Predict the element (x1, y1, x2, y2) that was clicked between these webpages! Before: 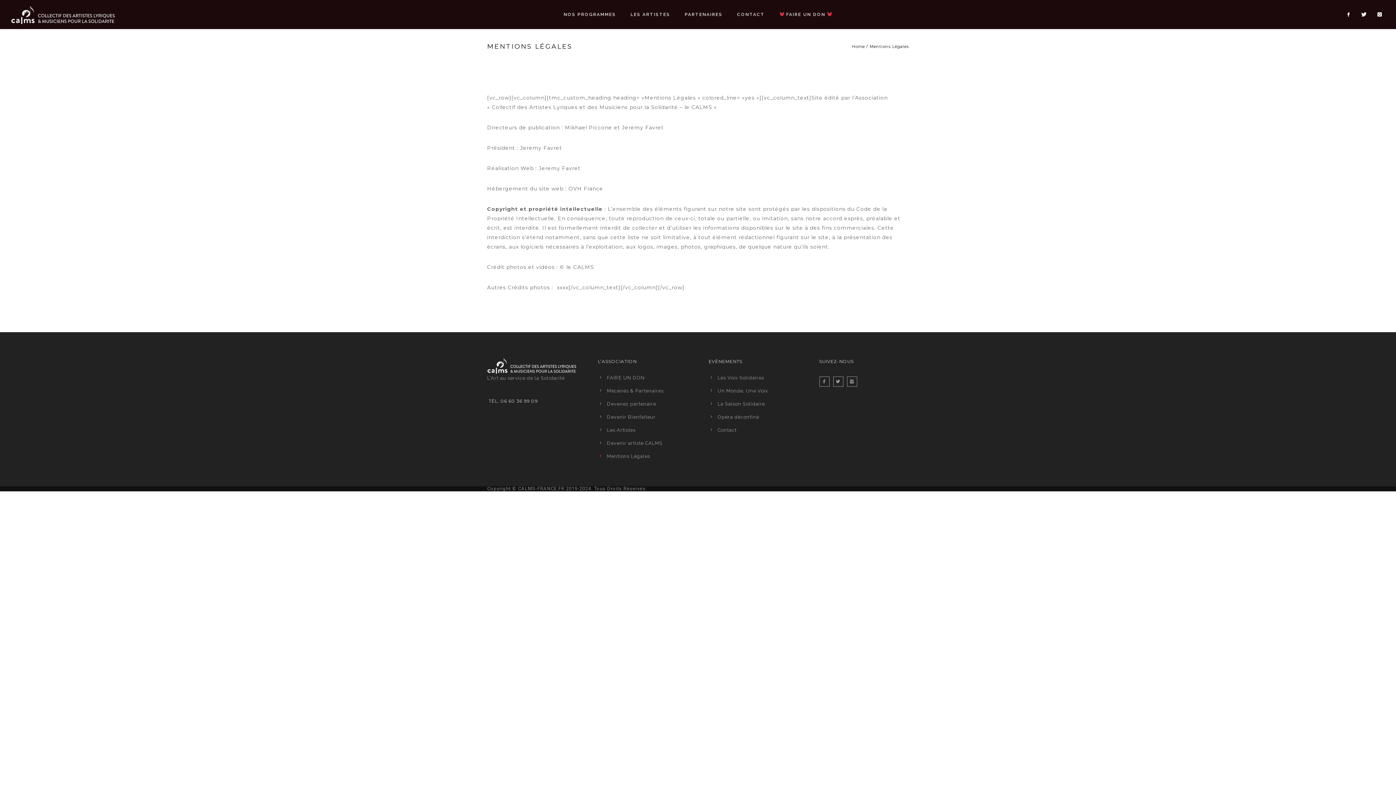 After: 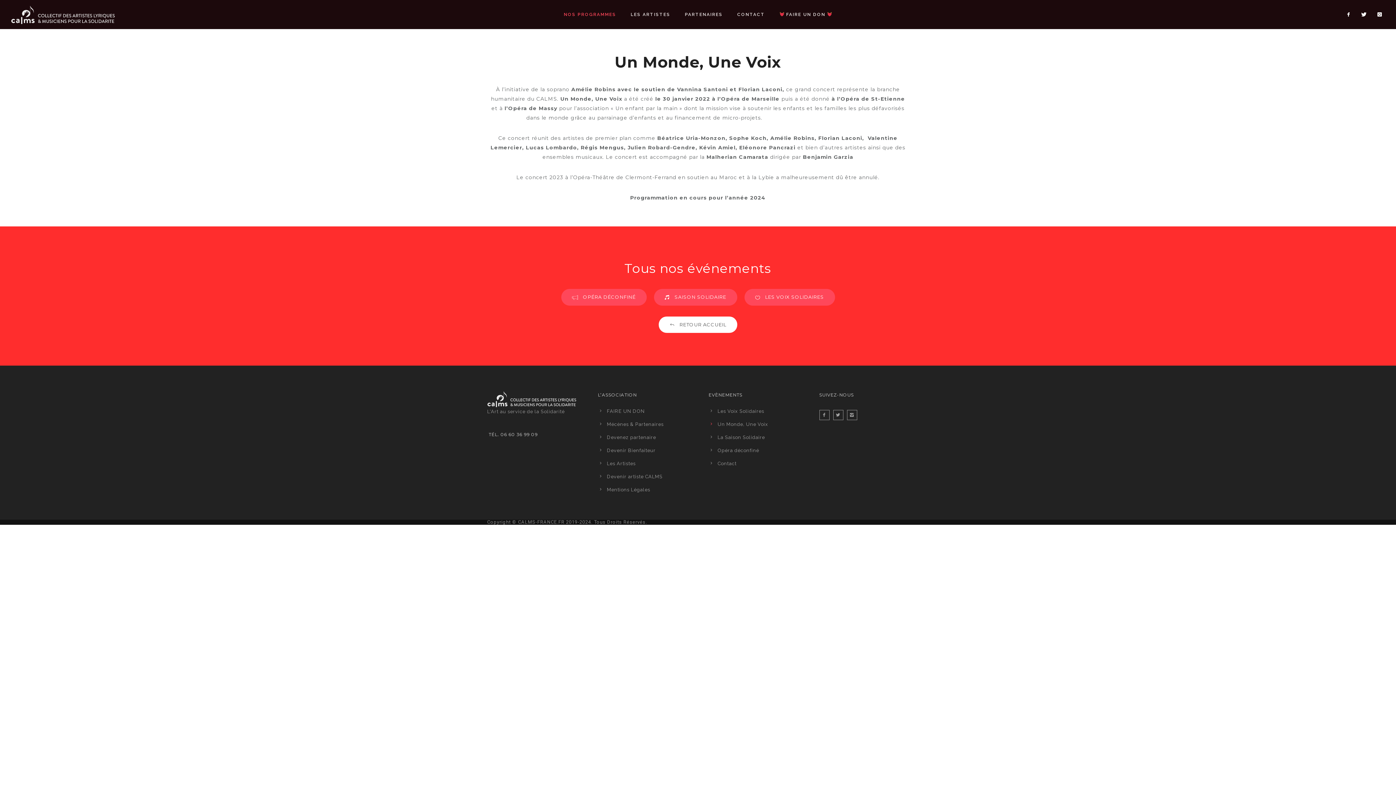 Action: bbox: (717, 388, 768, 393) label: Un Monde, Une Voix